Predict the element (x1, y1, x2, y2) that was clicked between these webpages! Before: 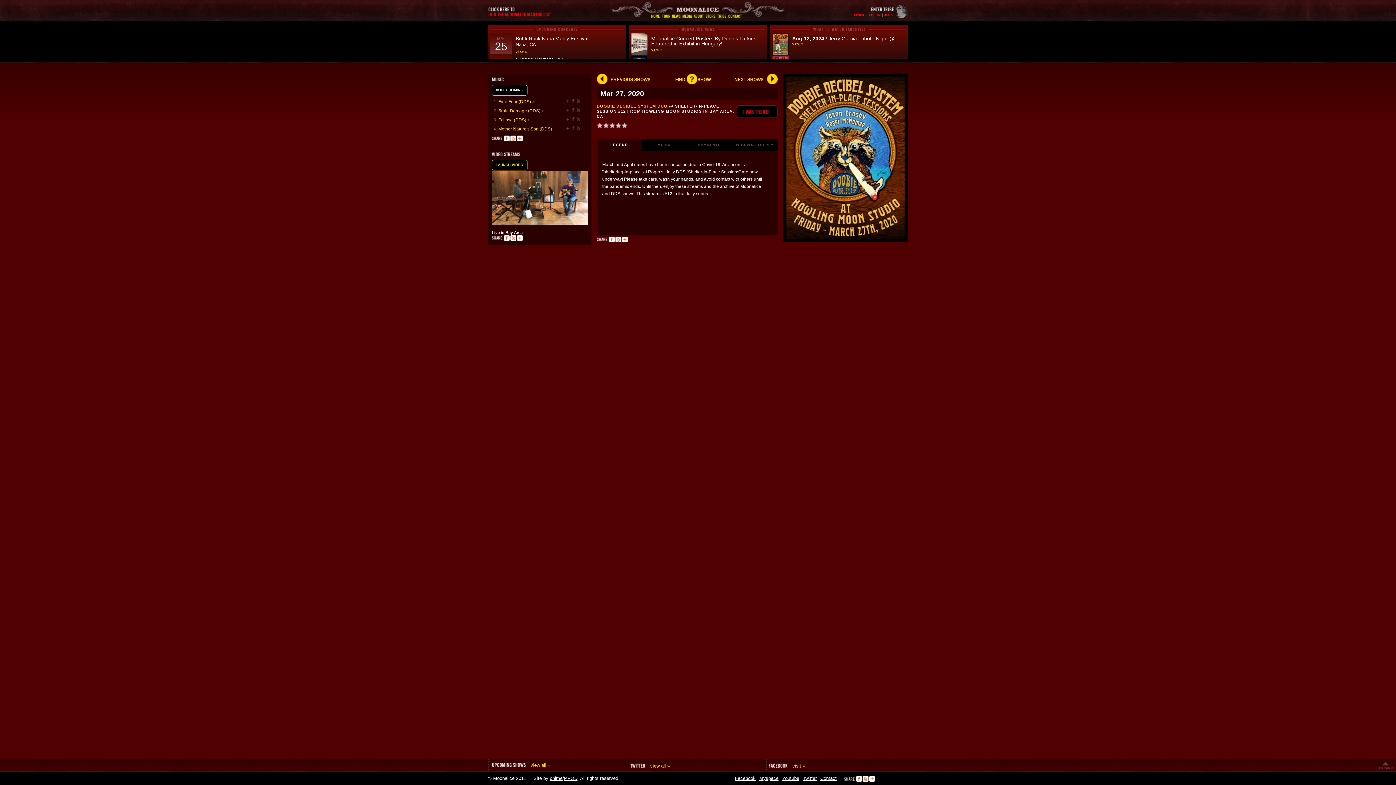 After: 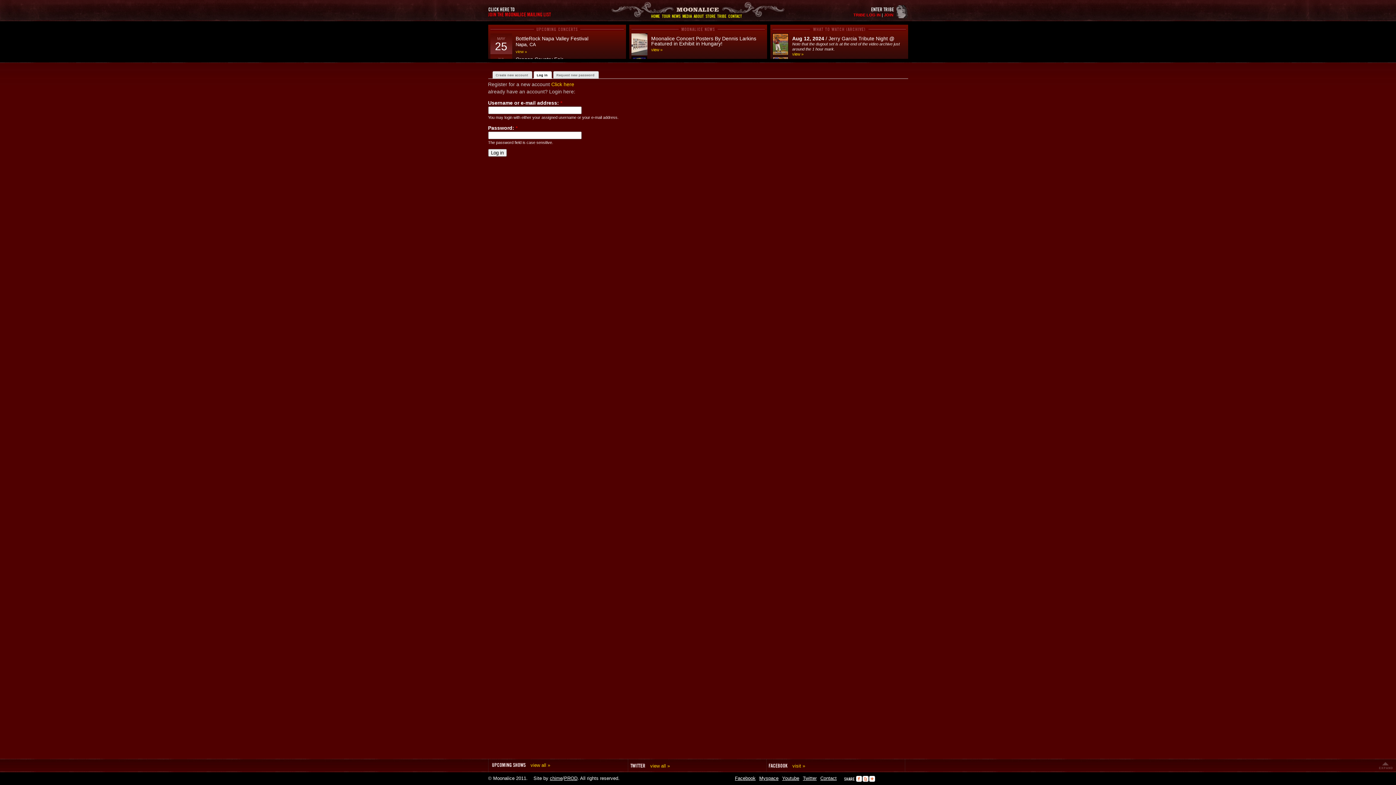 Action: label: TRIBE LOG IN bbox: (853, 12, 880, 17)